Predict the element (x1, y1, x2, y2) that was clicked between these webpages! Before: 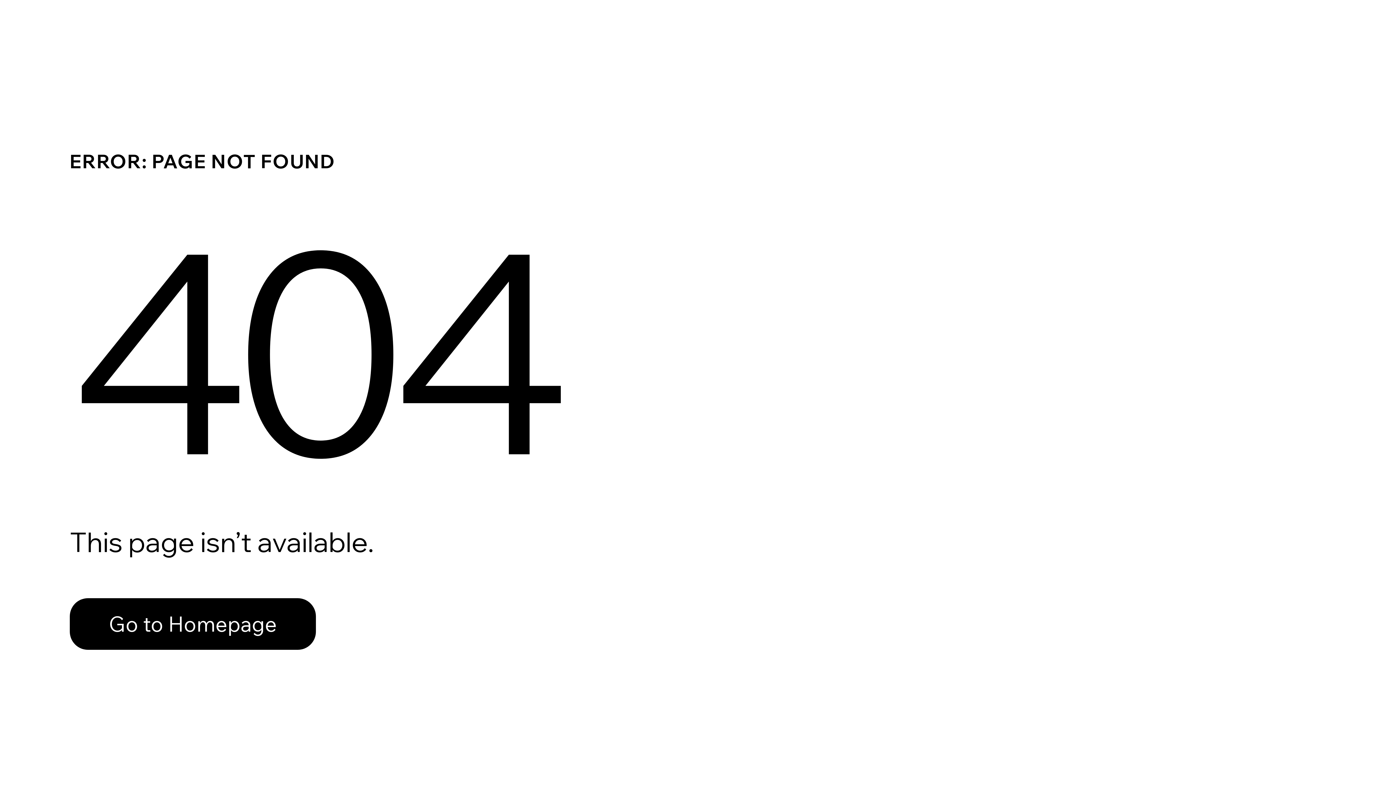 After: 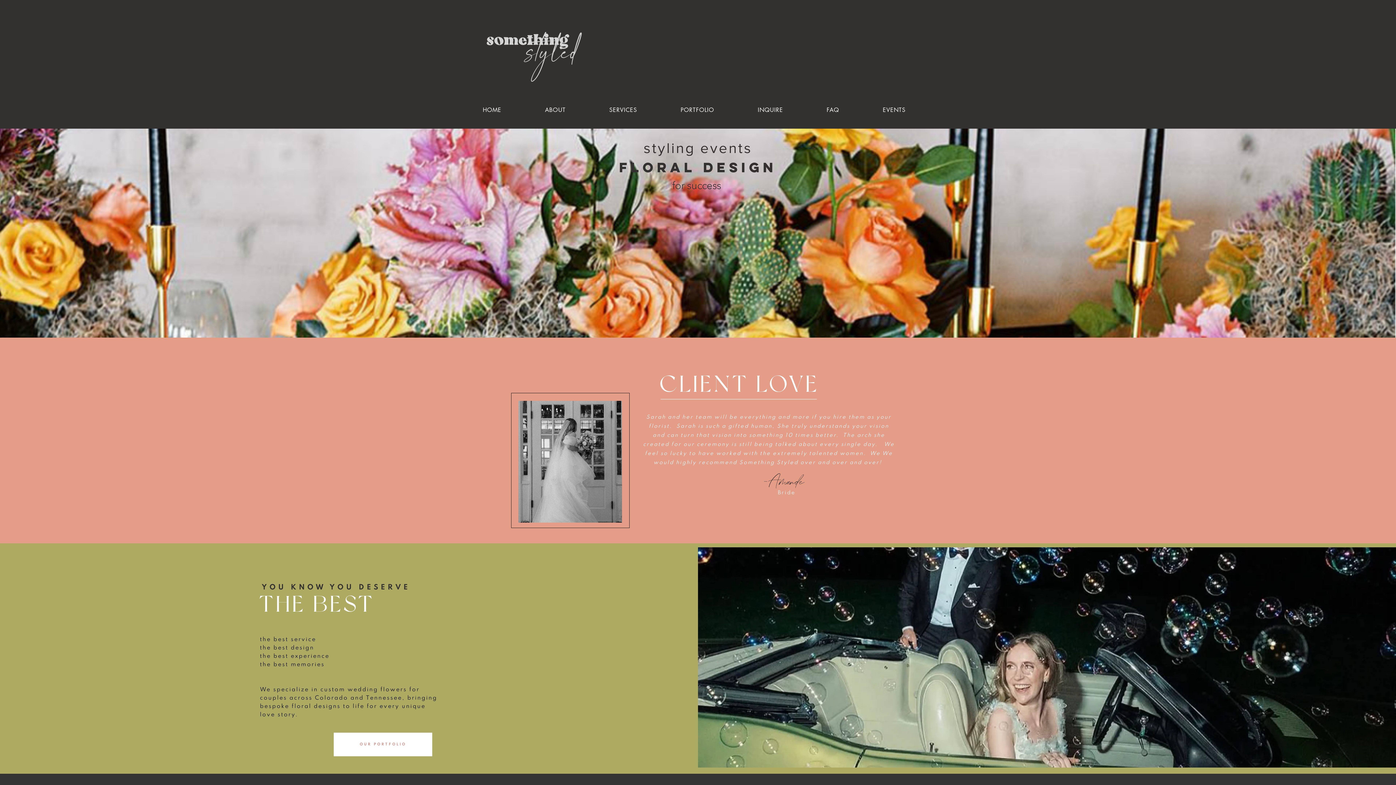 Action: bbox: (69, 598, 316, 650) label: Go to Homepage